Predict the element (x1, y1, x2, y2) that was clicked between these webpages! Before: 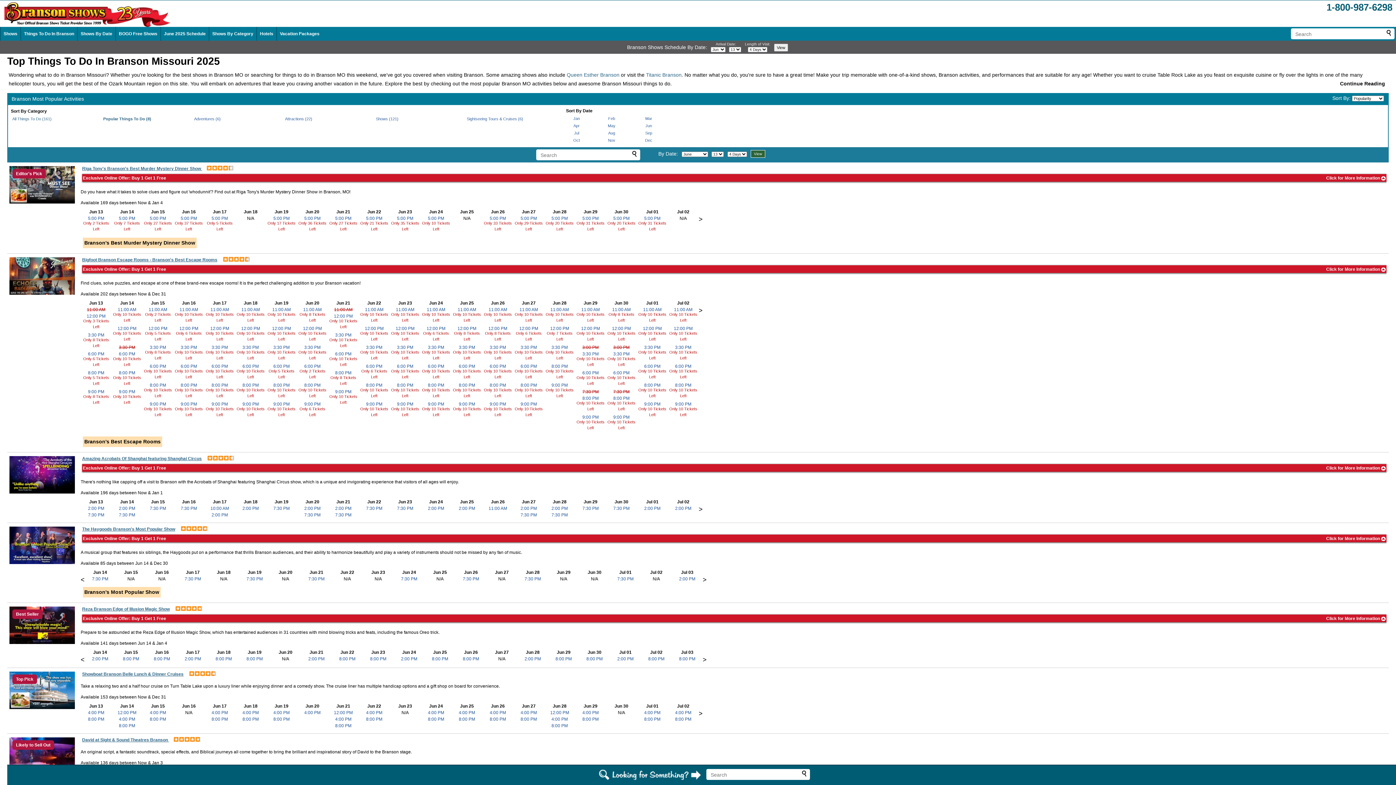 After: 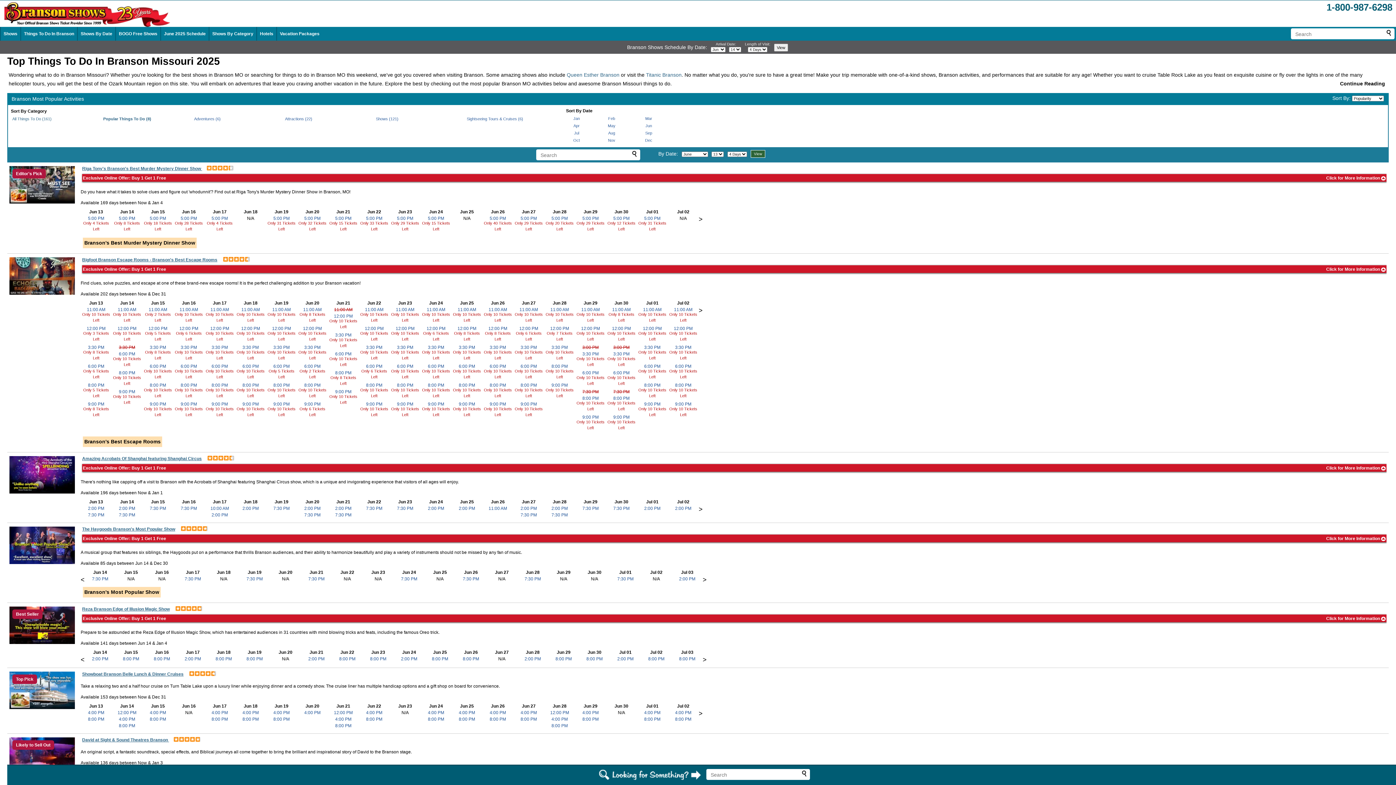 Action: label: Things To Do In Branson bbox: (24, 31, 74, 36)